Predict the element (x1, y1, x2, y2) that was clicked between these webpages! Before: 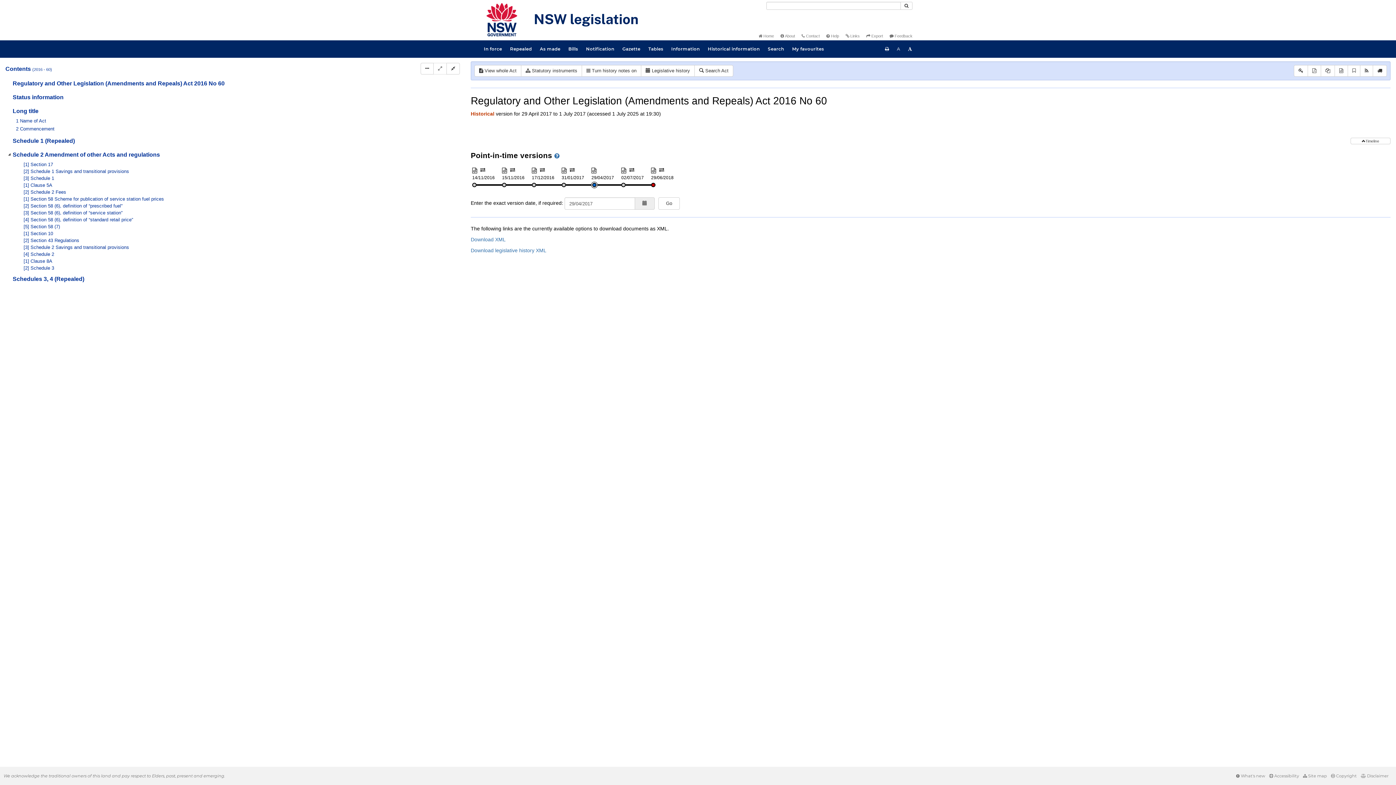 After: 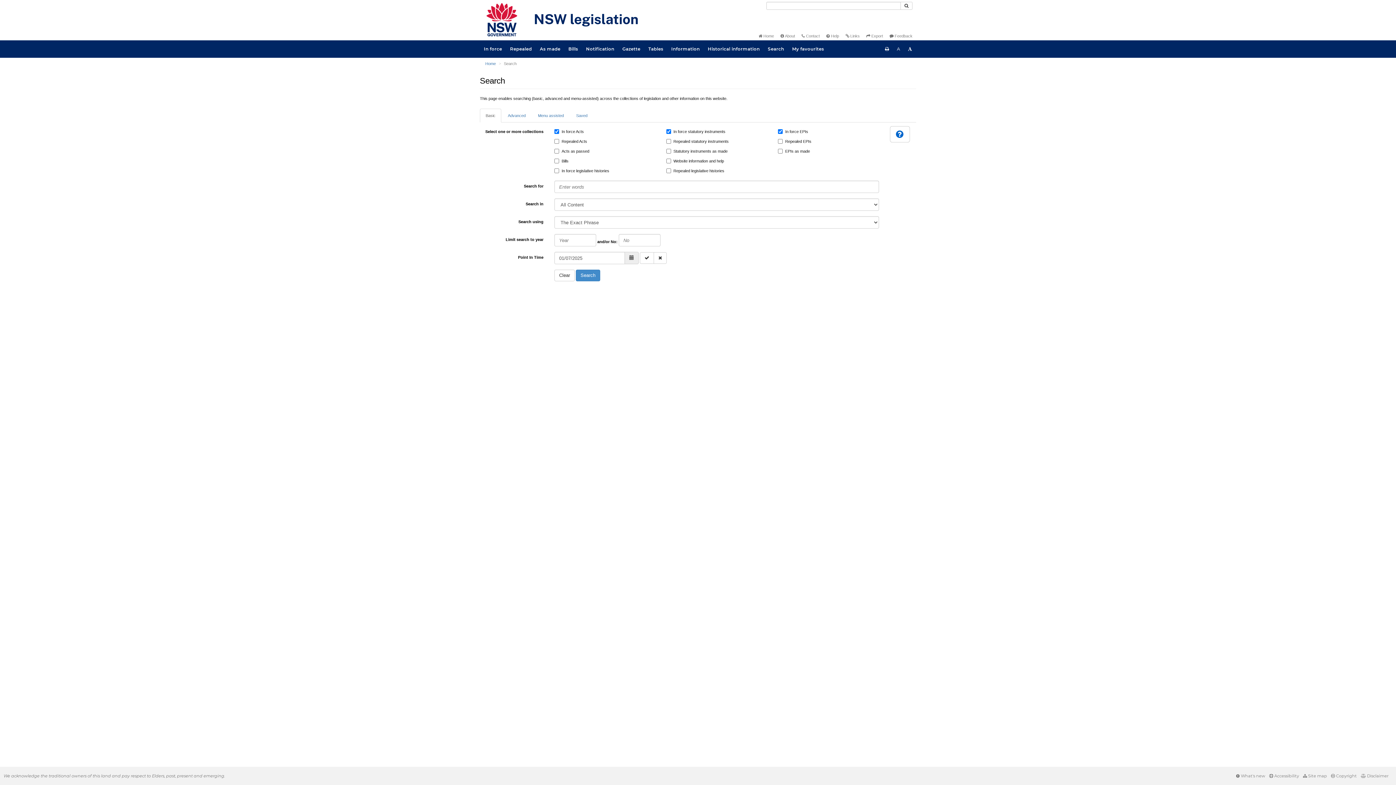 Action: label: Search bbox: (764, 40, 788, 57)